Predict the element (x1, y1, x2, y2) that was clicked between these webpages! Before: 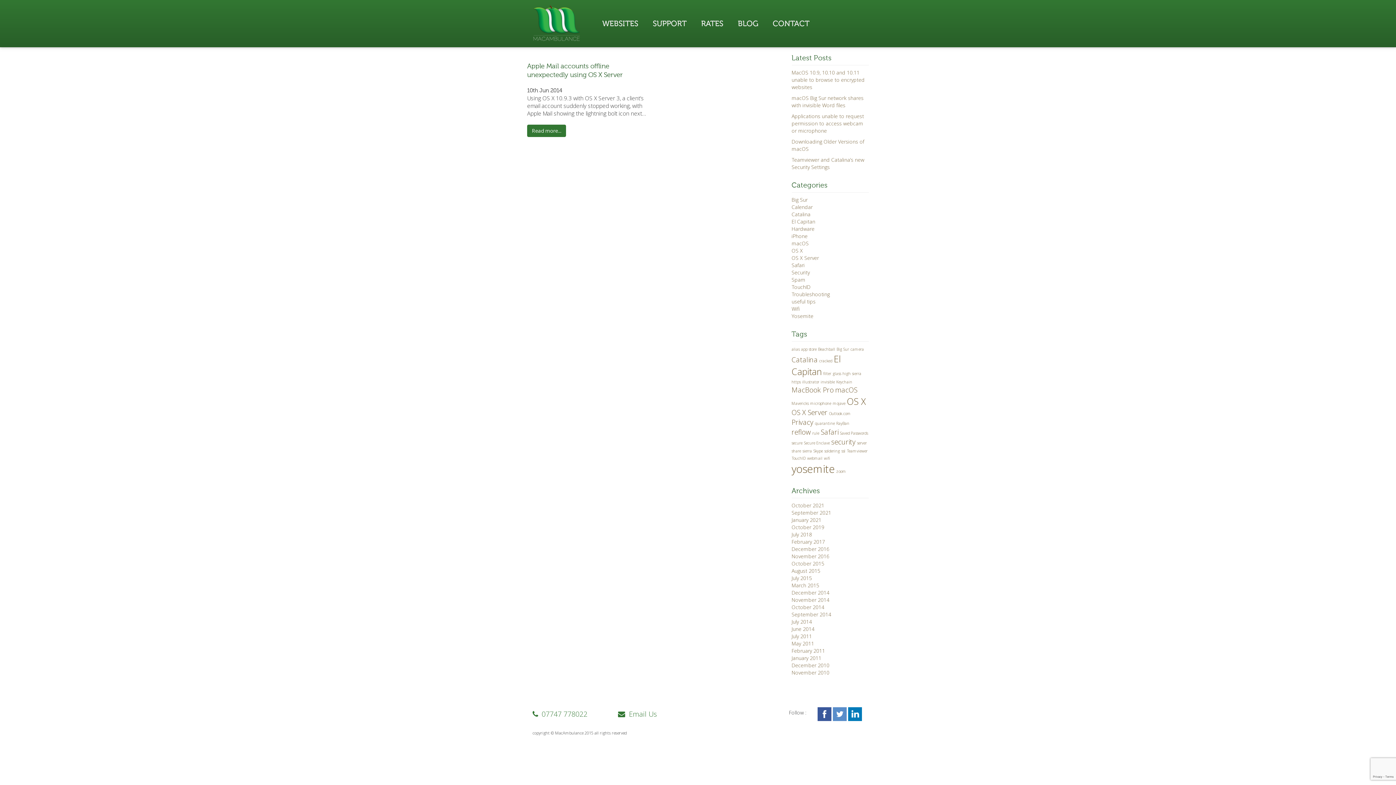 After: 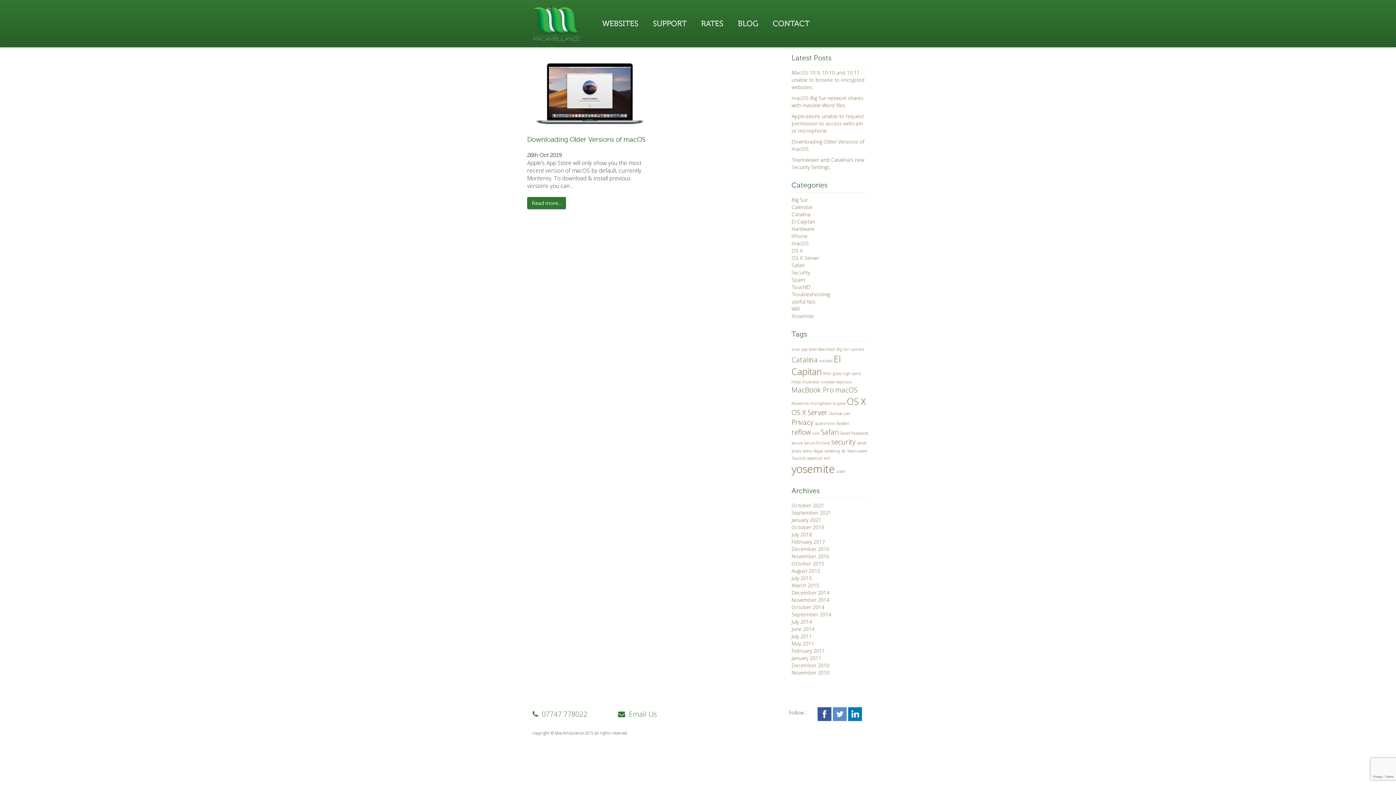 Action: bbox: (832, 401, 845, 406) label: mojave (1 item)